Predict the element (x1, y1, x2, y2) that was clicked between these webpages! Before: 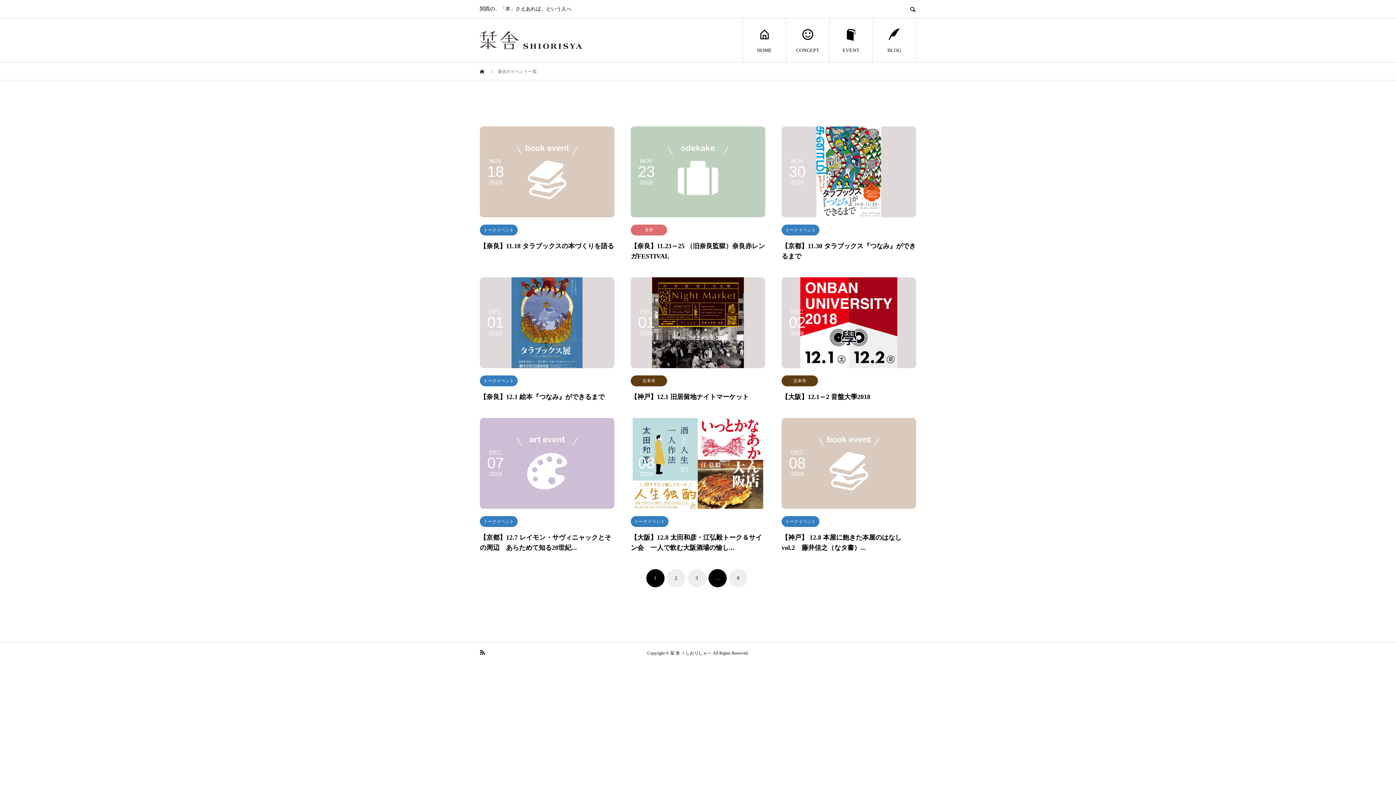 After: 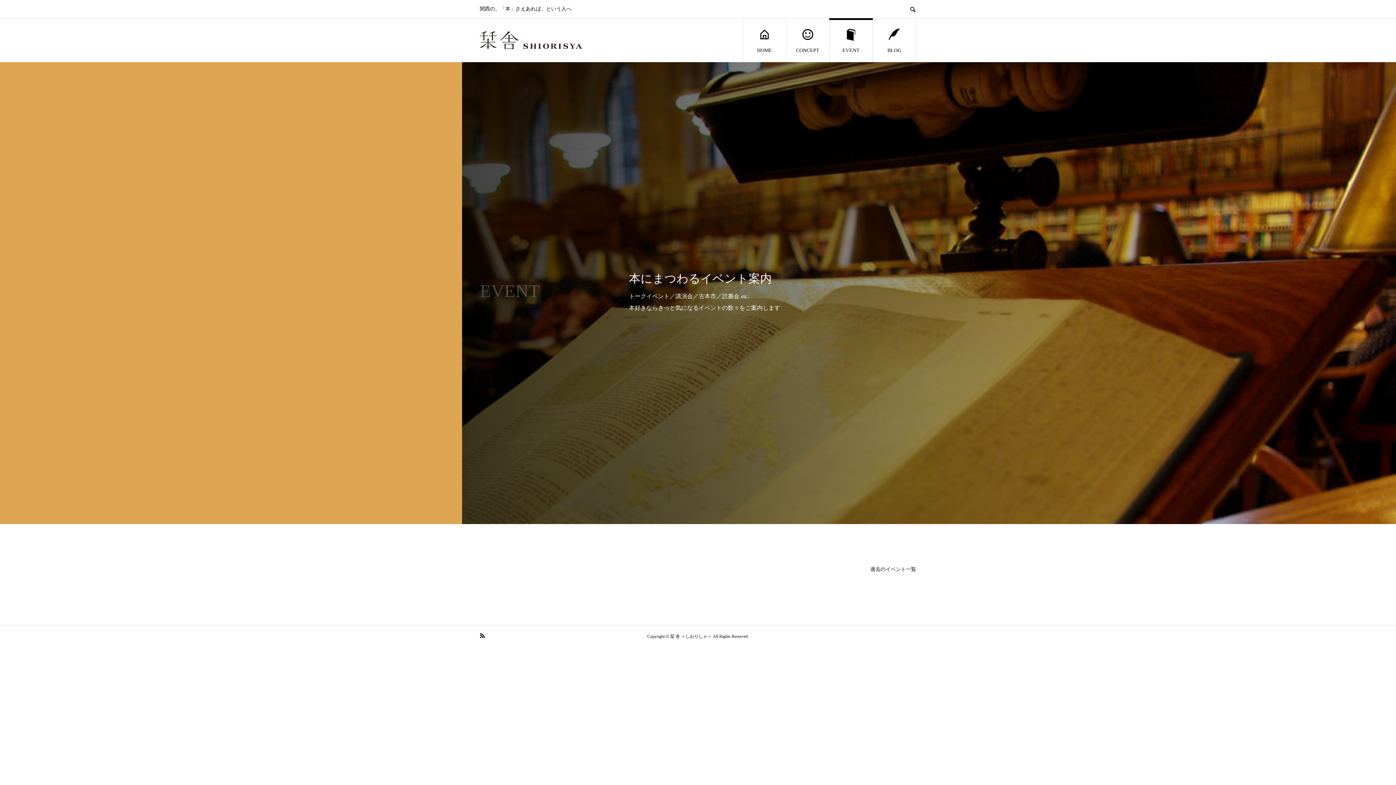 Action: bbox: (829, 18, 872, 62) label: EVENT